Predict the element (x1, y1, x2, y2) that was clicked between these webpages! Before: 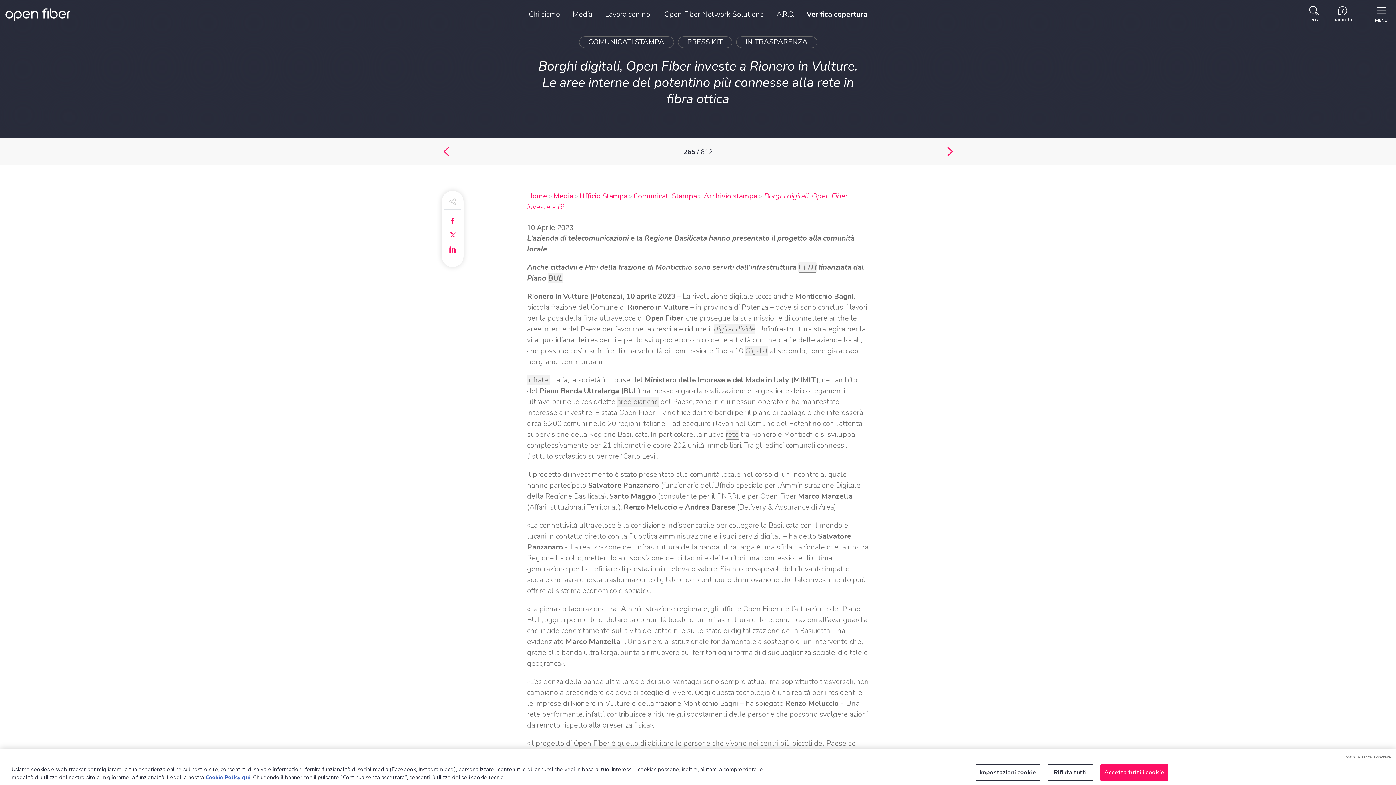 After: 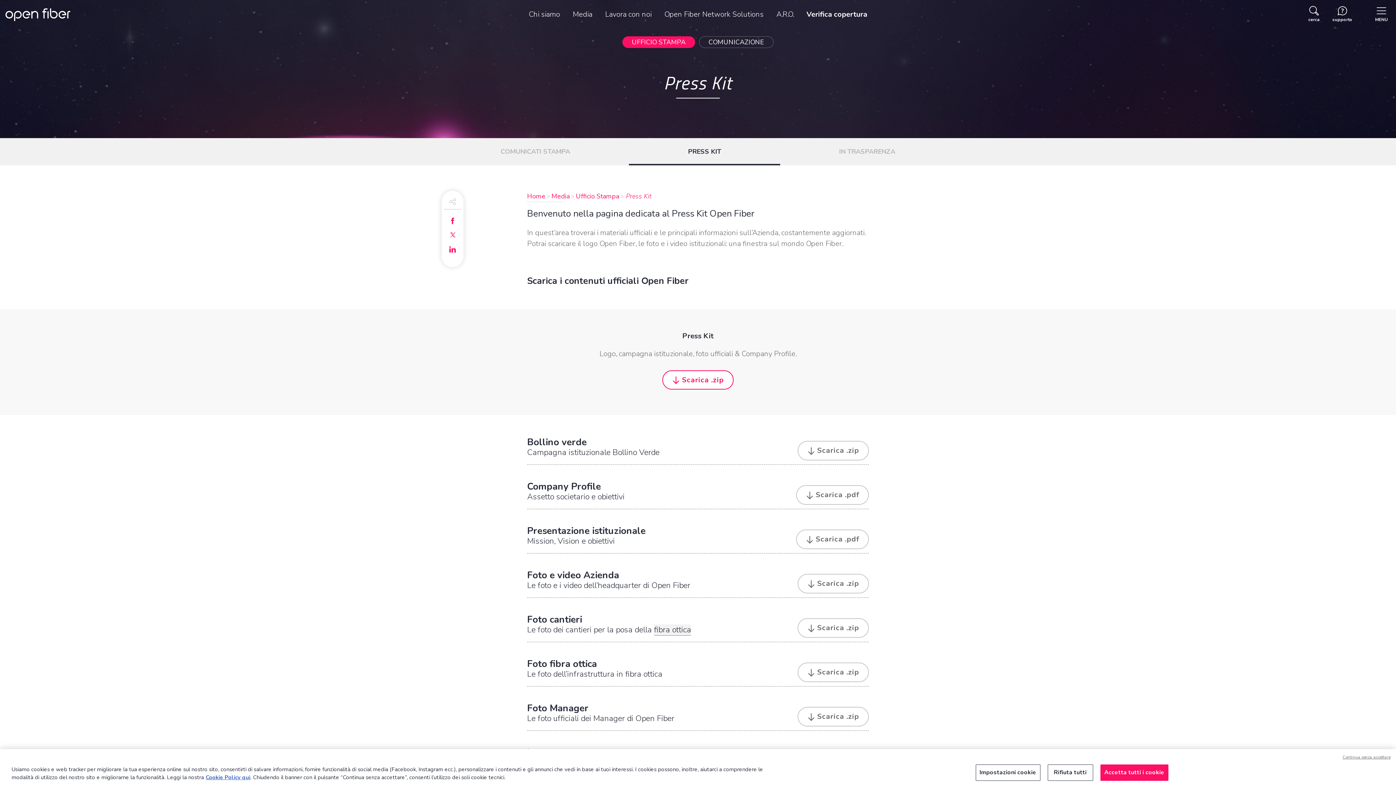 Action: bbox: (678, 36, 732, 48) label: PRESS KIT